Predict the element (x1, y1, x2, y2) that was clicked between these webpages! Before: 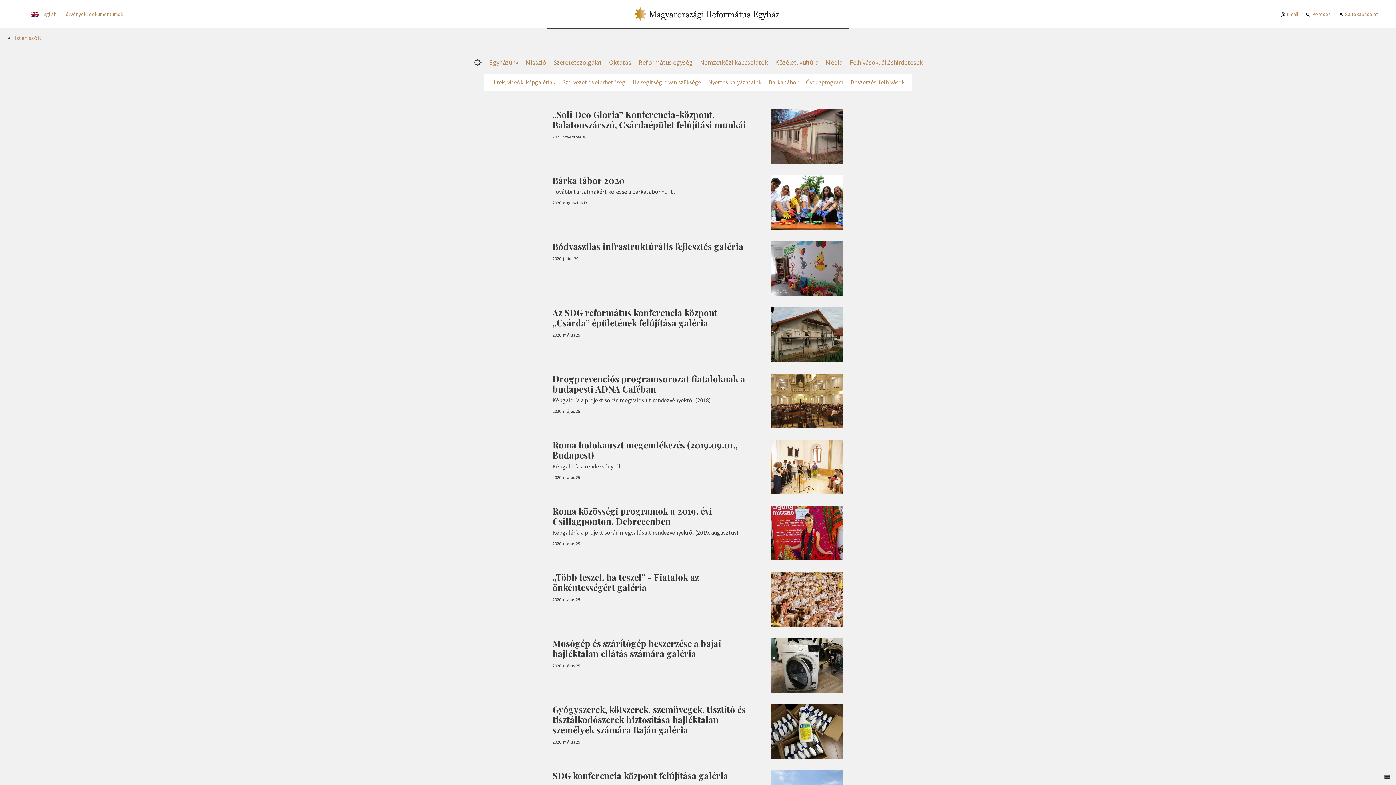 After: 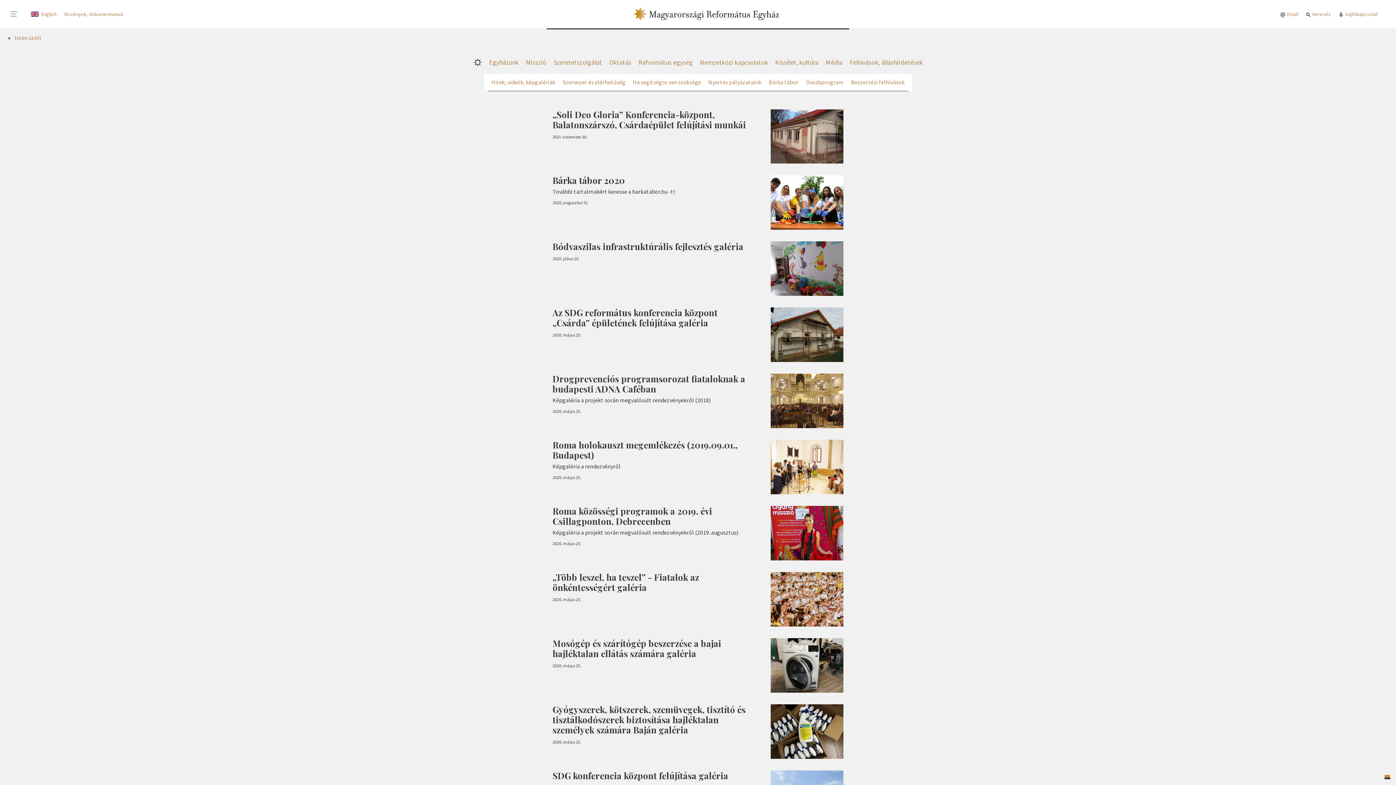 Action: bbox: (1384, 775, 1390, 777)